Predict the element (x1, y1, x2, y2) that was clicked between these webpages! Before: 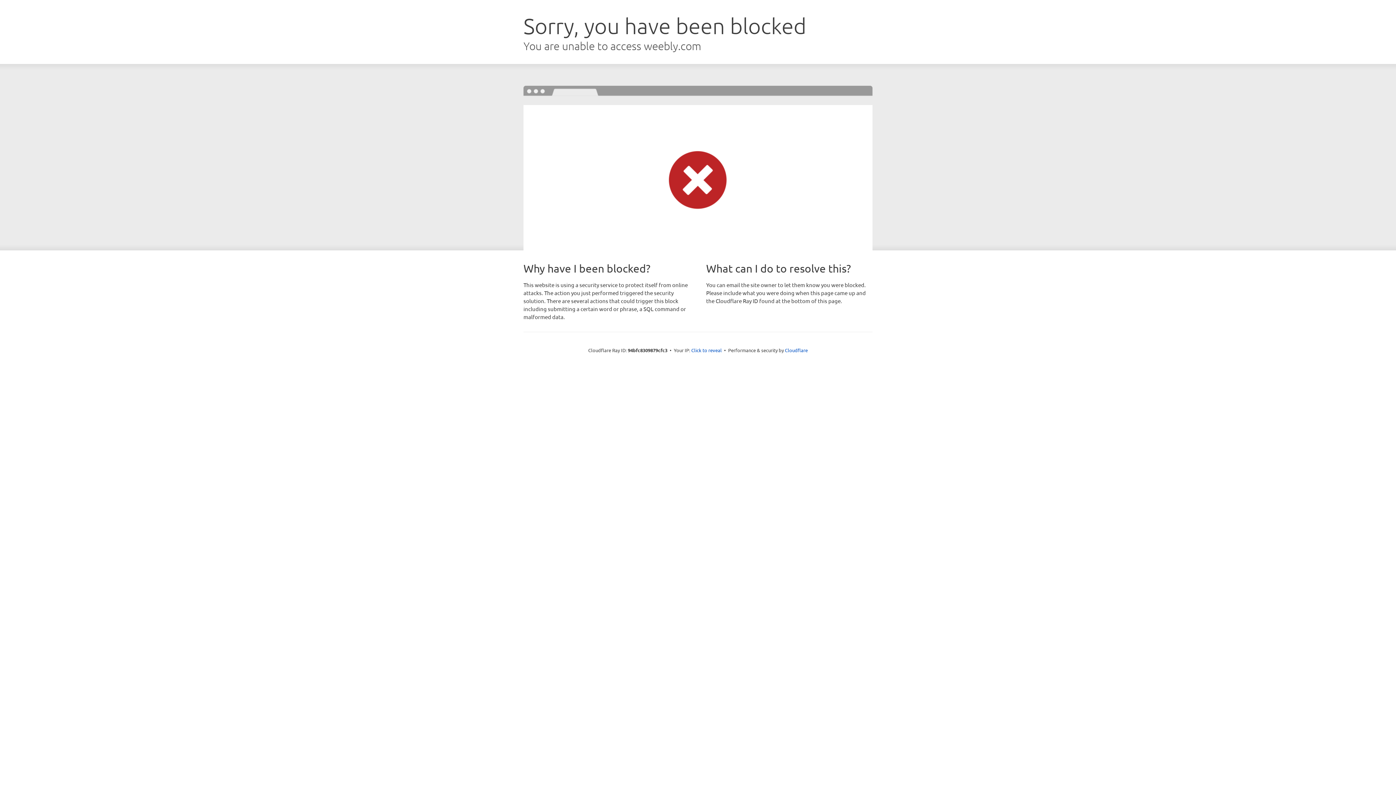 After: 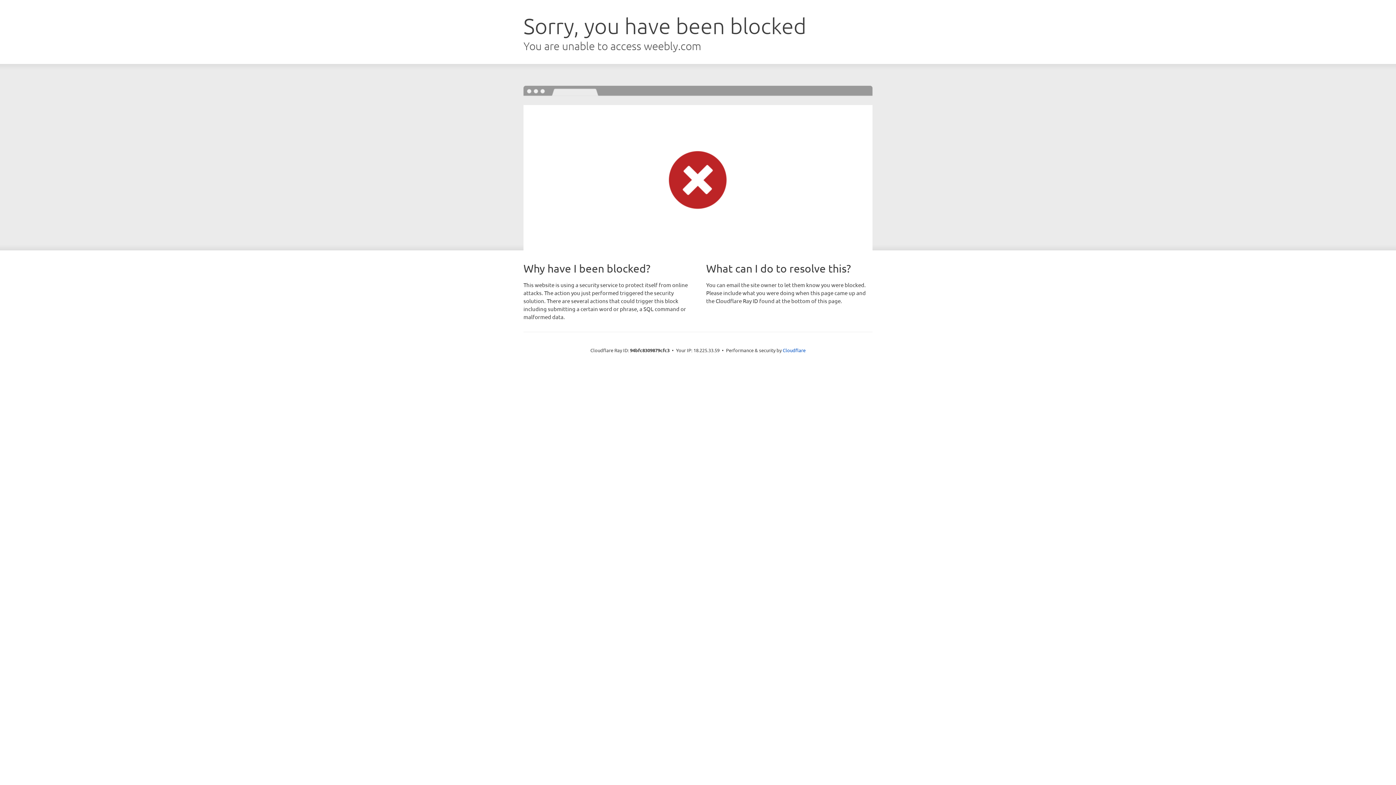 Action: label: Click to reveal bbox: (691, 346, 722, 353)